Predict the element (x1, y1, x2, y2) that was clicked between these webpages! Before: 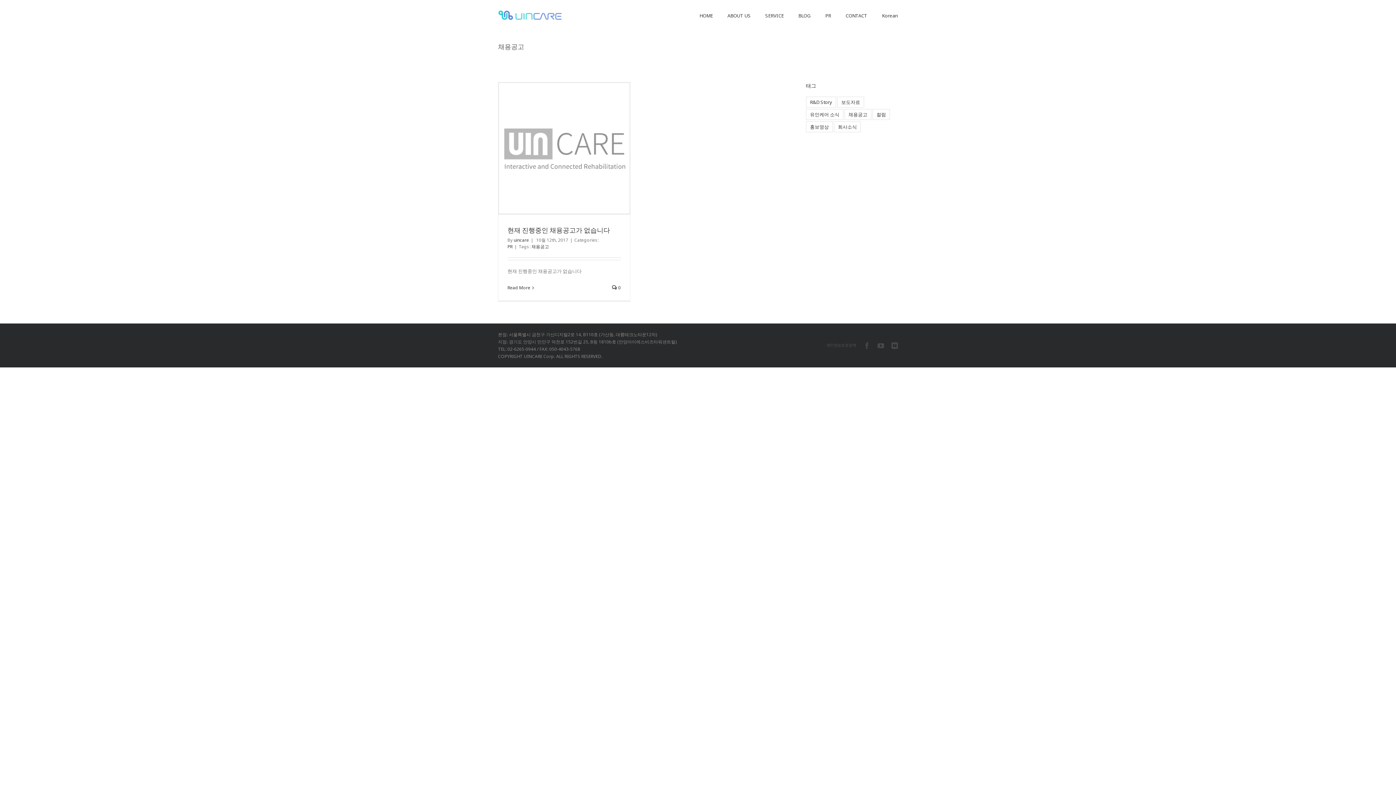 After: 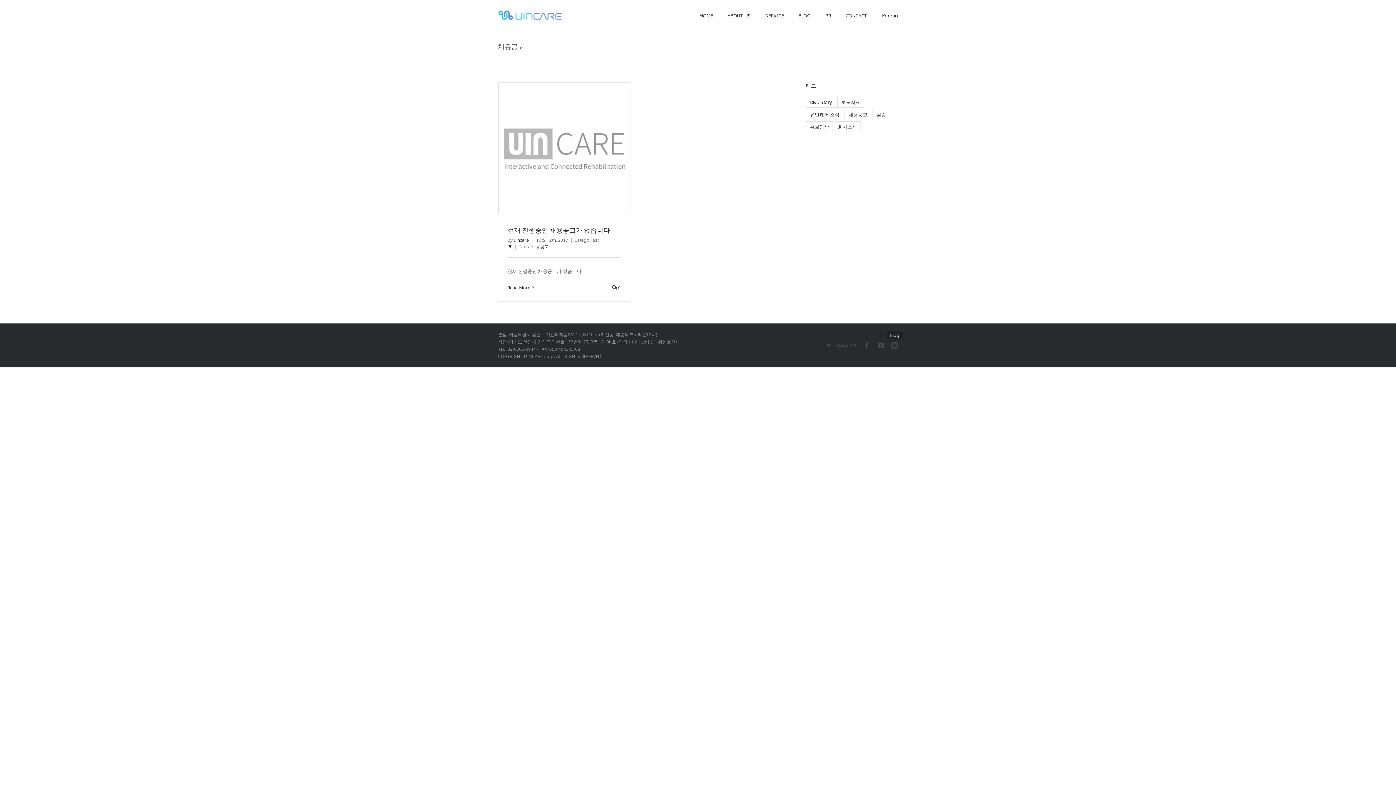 Action: bbox: (891, 342, 898, 348) label: Blog